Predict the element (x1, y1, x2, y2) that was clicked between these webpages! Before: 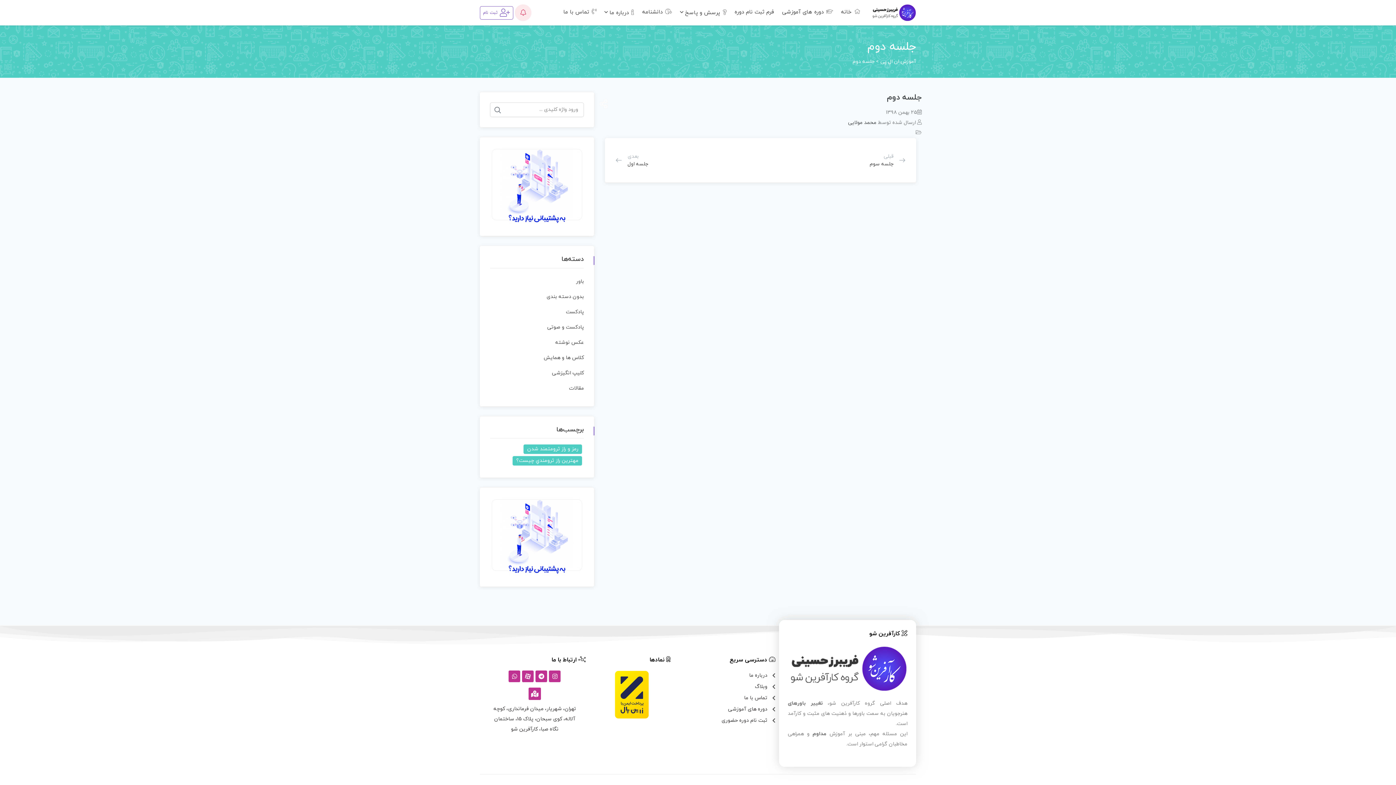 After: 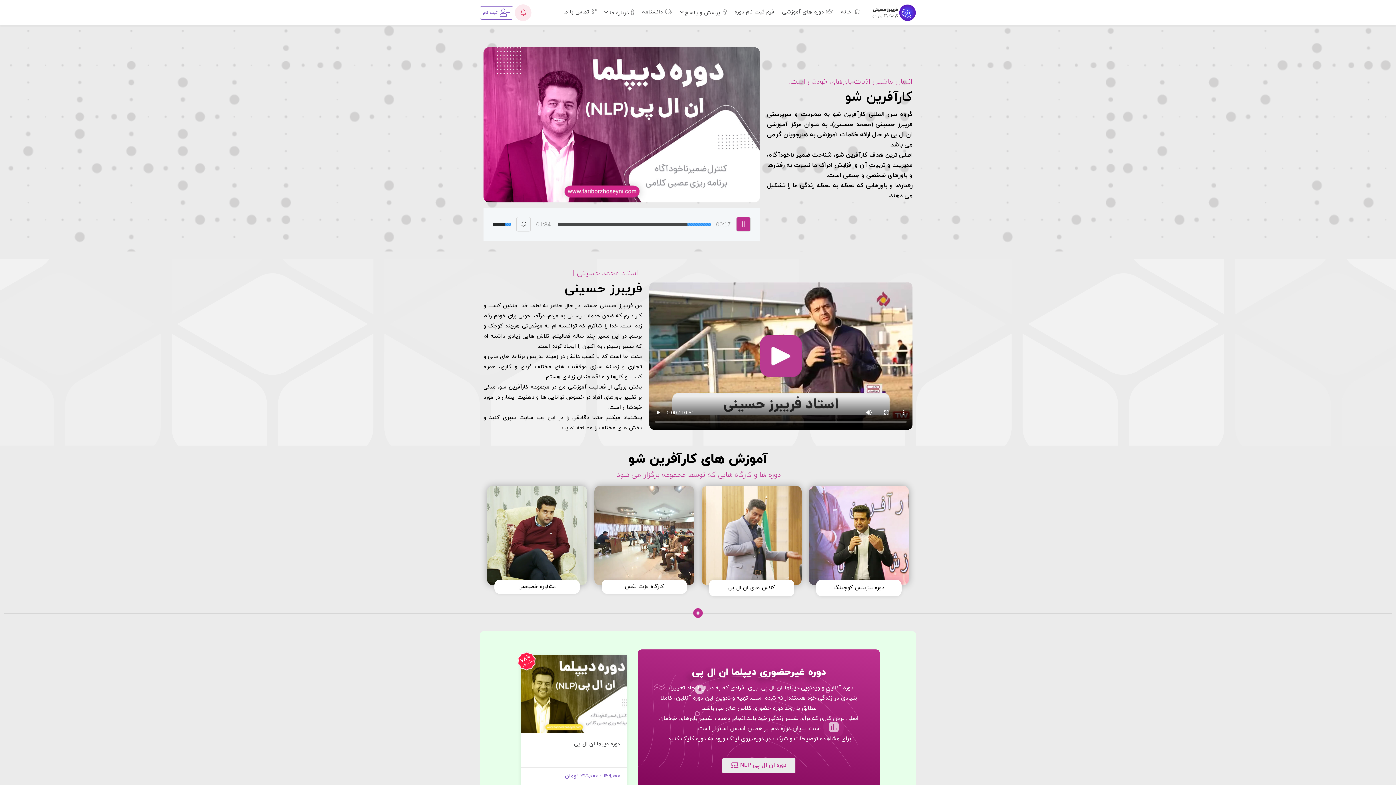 Action: bbox: (871, 8, 916, 15)